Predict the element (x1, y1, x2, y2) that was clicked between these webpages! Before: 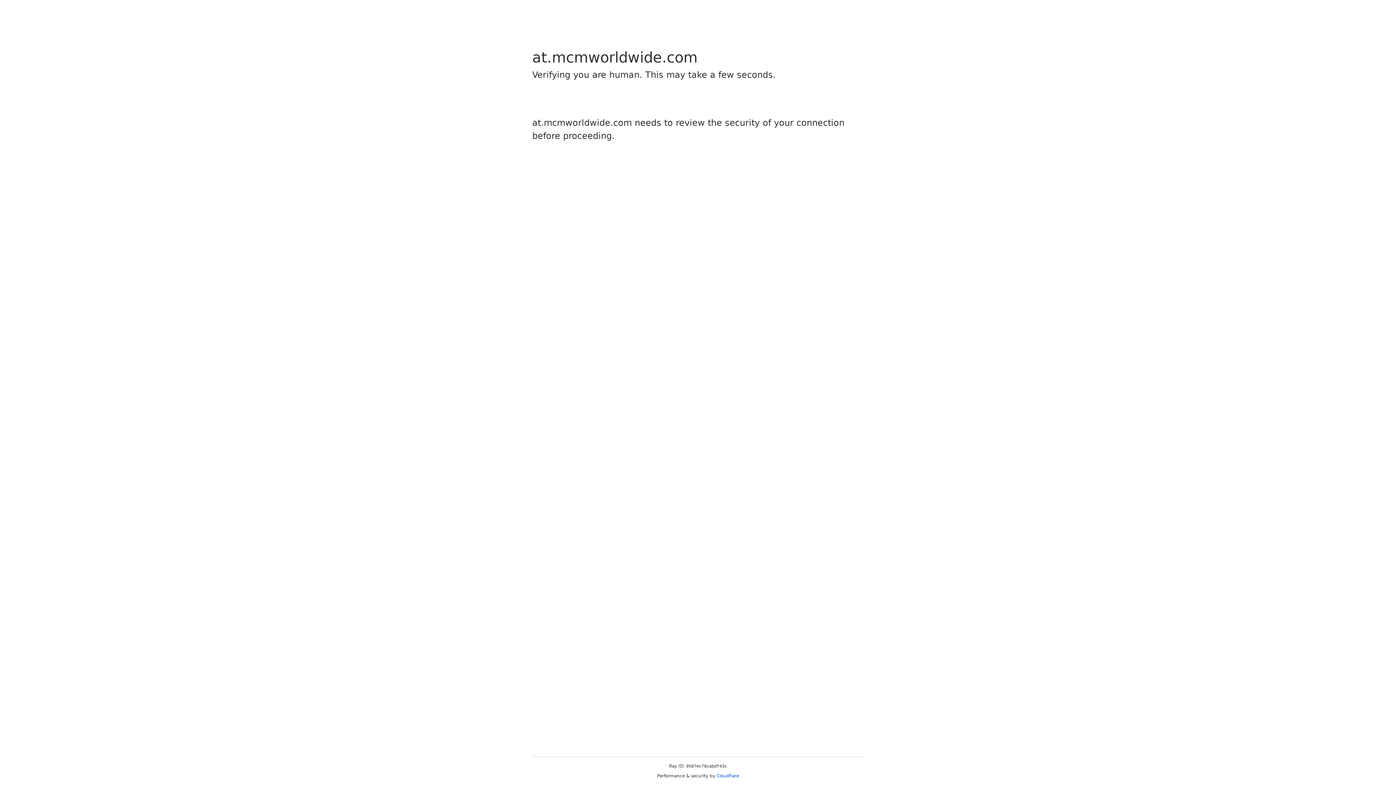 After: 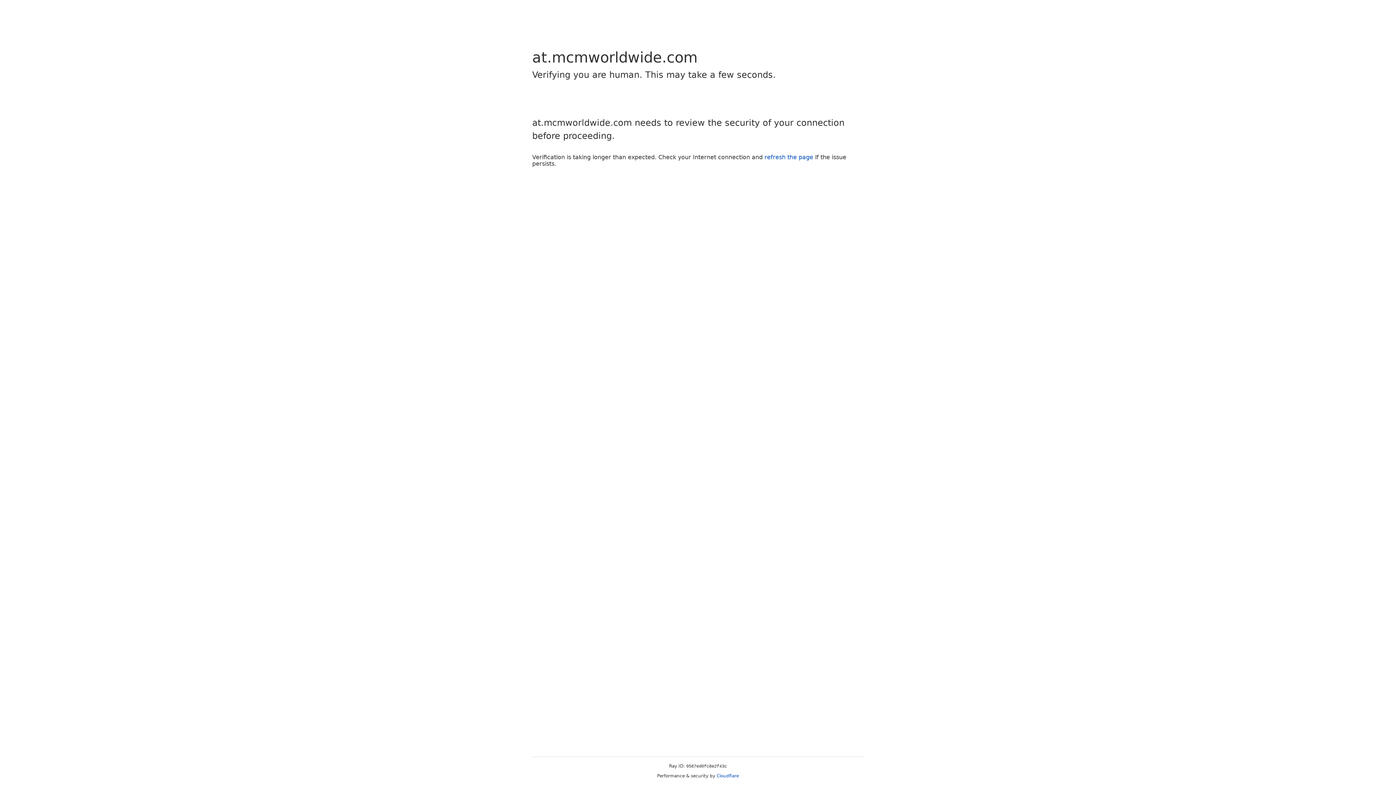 Action: bbox: (716, 773, 739, 778) label: Cloudflare